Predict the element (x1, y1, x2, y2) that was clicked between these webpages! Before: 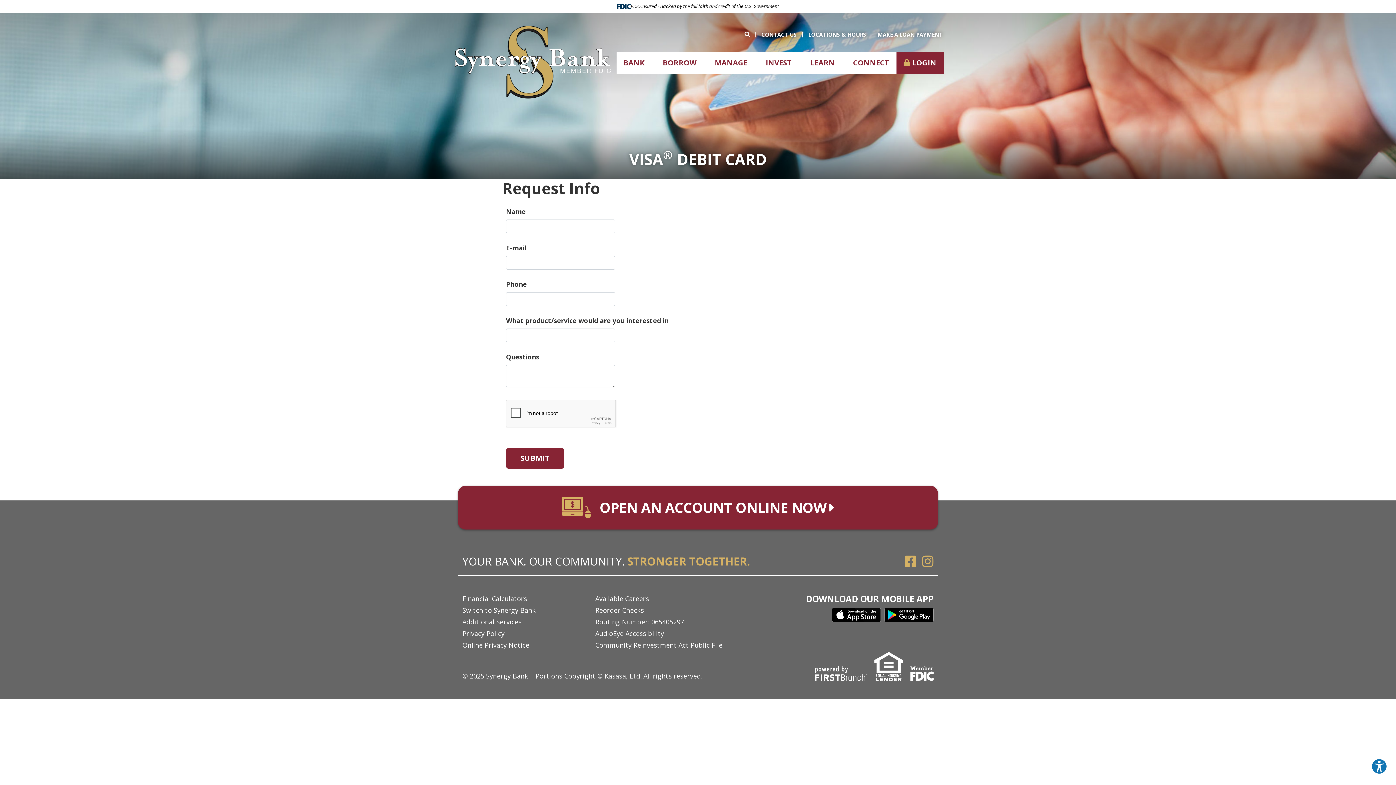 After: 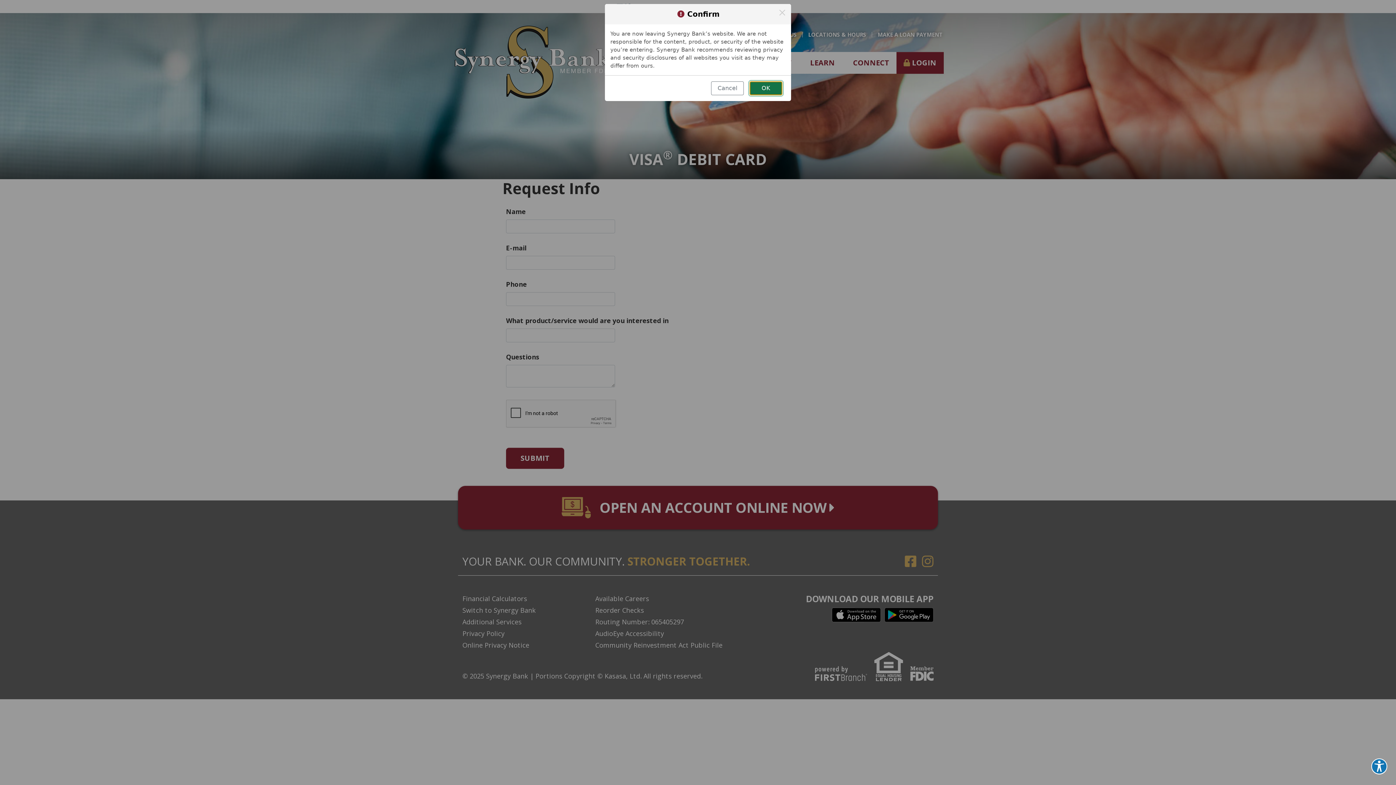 Action: bbox: (910, 666, 933, 681)